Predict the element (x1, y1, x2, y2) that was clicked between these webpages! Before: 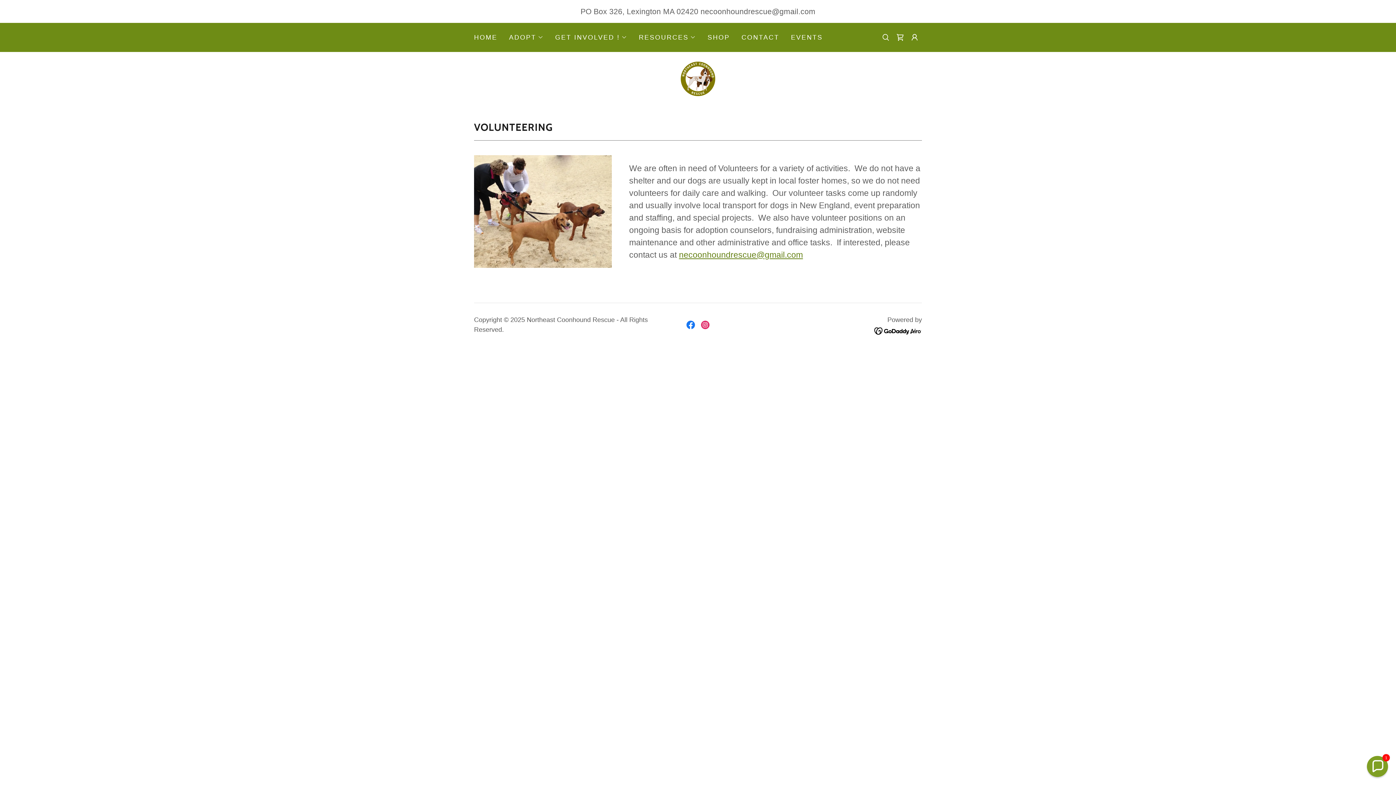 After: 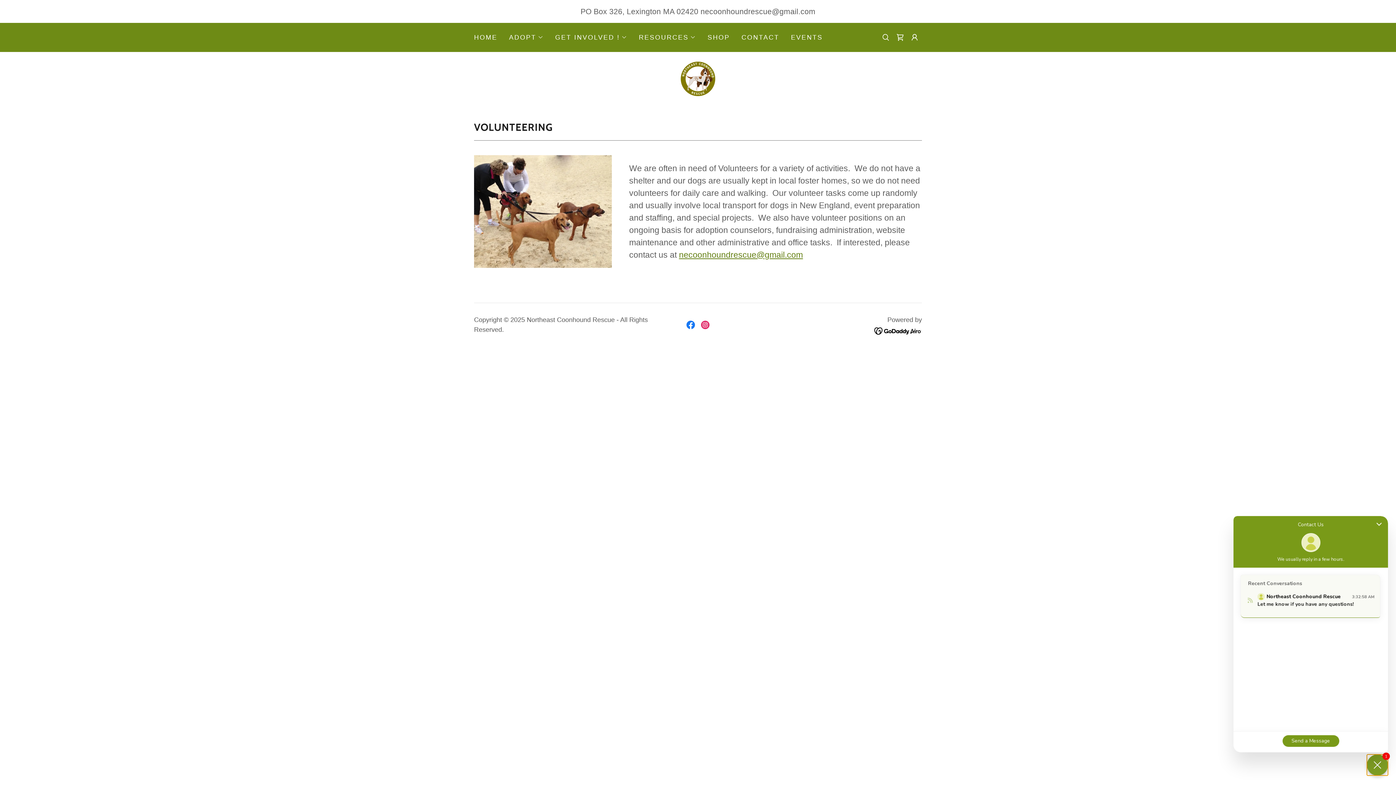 Action: label: Chat widget toggle bbox: (1367, 756, 1388, 777)